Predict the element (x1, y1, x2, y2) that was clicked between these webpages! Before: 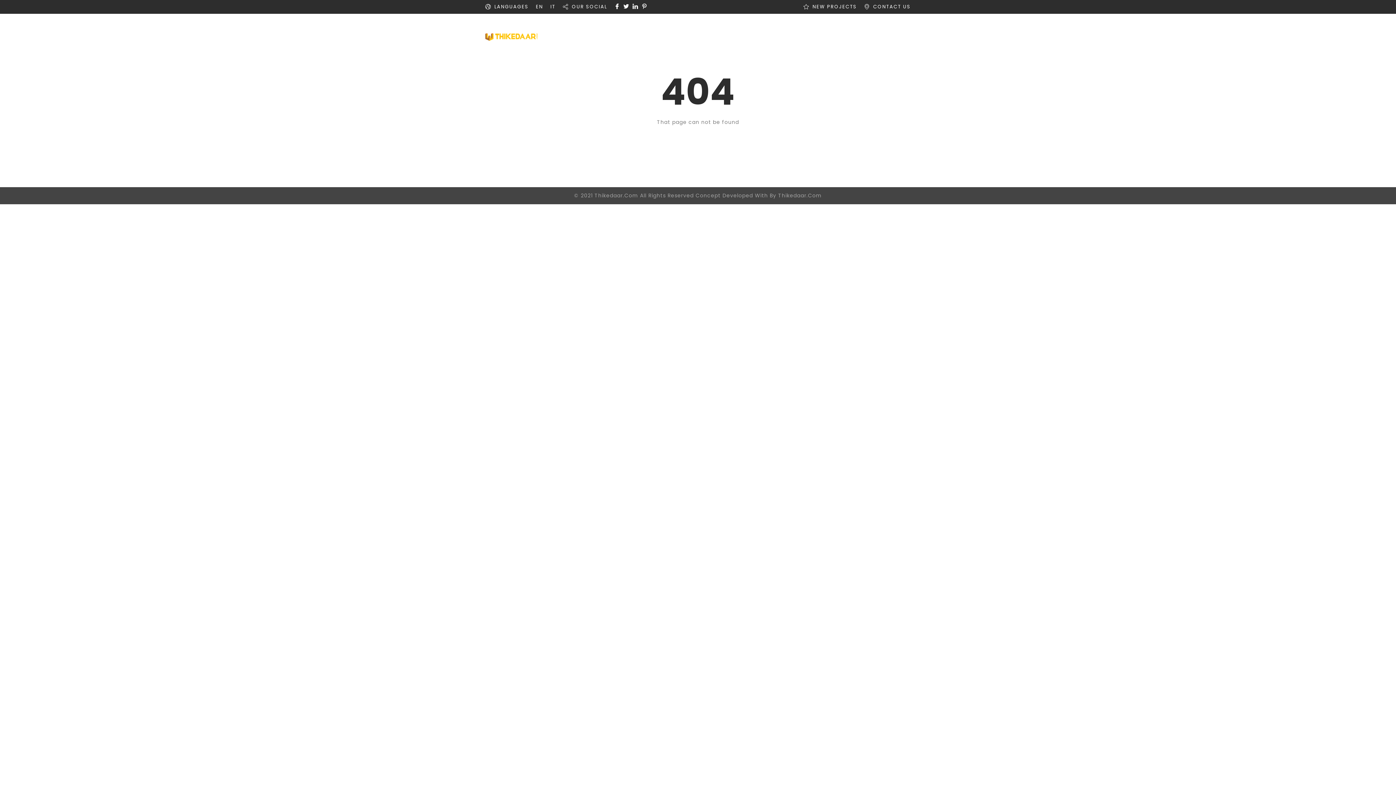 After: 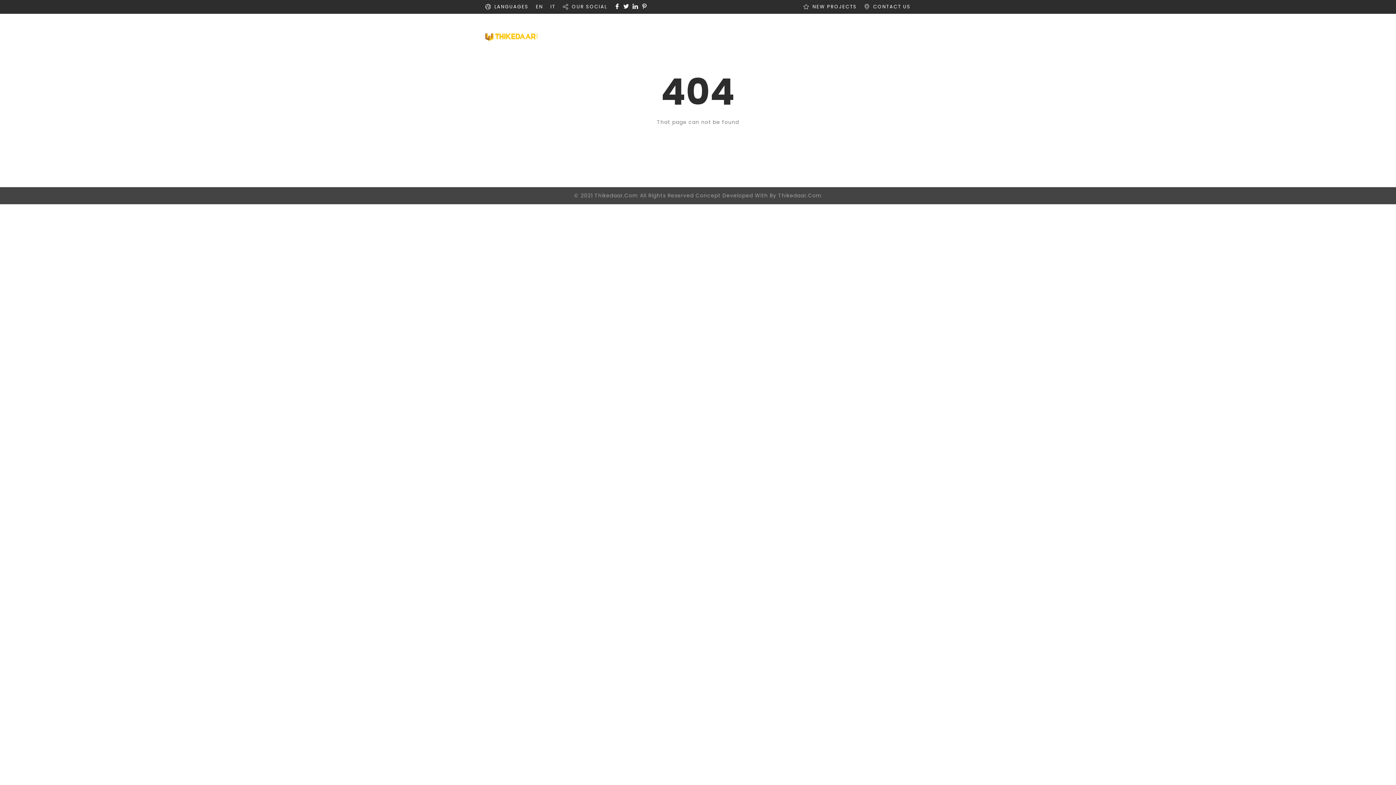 Action: bbox: (550, 3, 555, 10) label: IT